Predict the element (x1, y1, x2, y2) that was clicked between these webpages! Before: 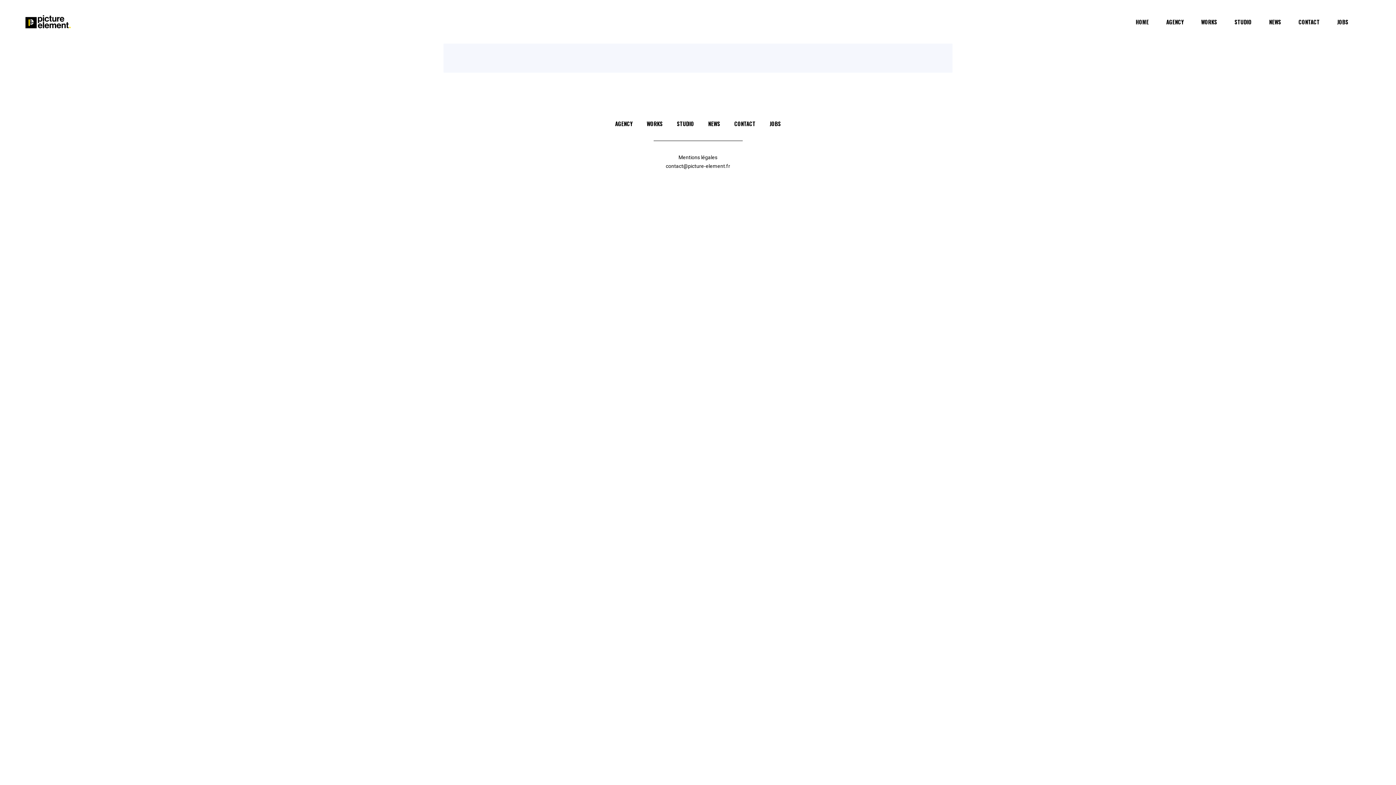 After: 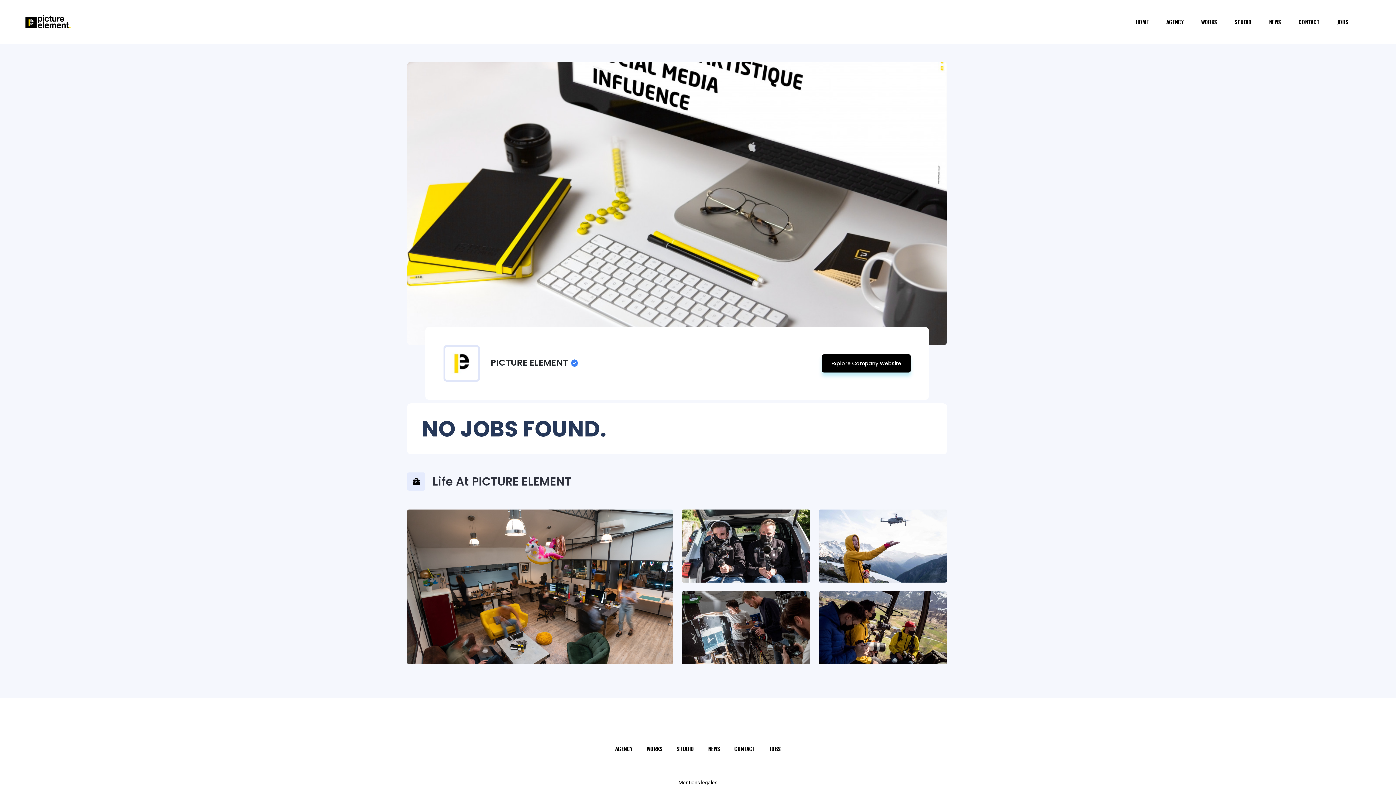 Action: bbox: (763, 119, 781, 128) label: JOBS